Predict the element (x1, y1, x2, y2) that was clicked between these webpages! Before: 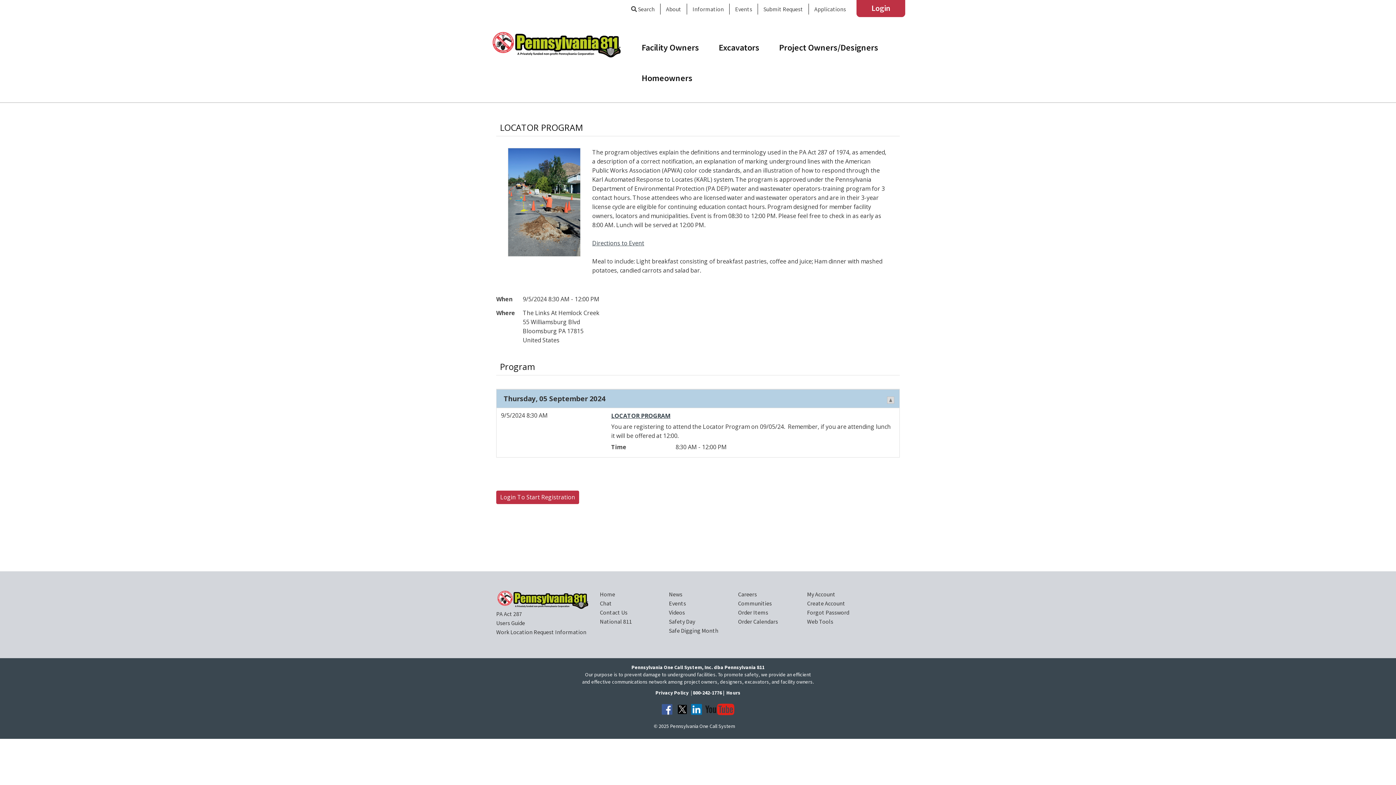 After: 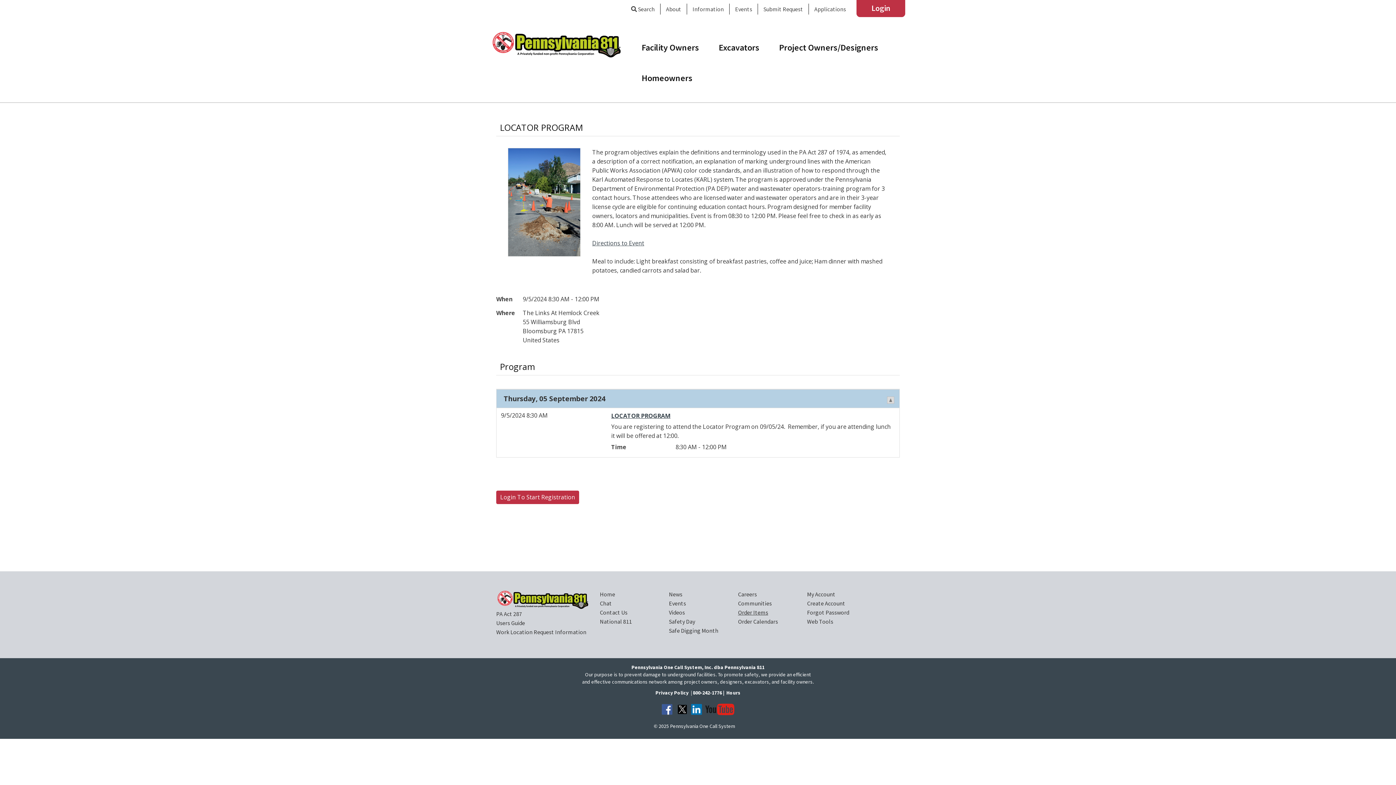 Action: label: Order Items bbox: (738, 609, 768, 616)